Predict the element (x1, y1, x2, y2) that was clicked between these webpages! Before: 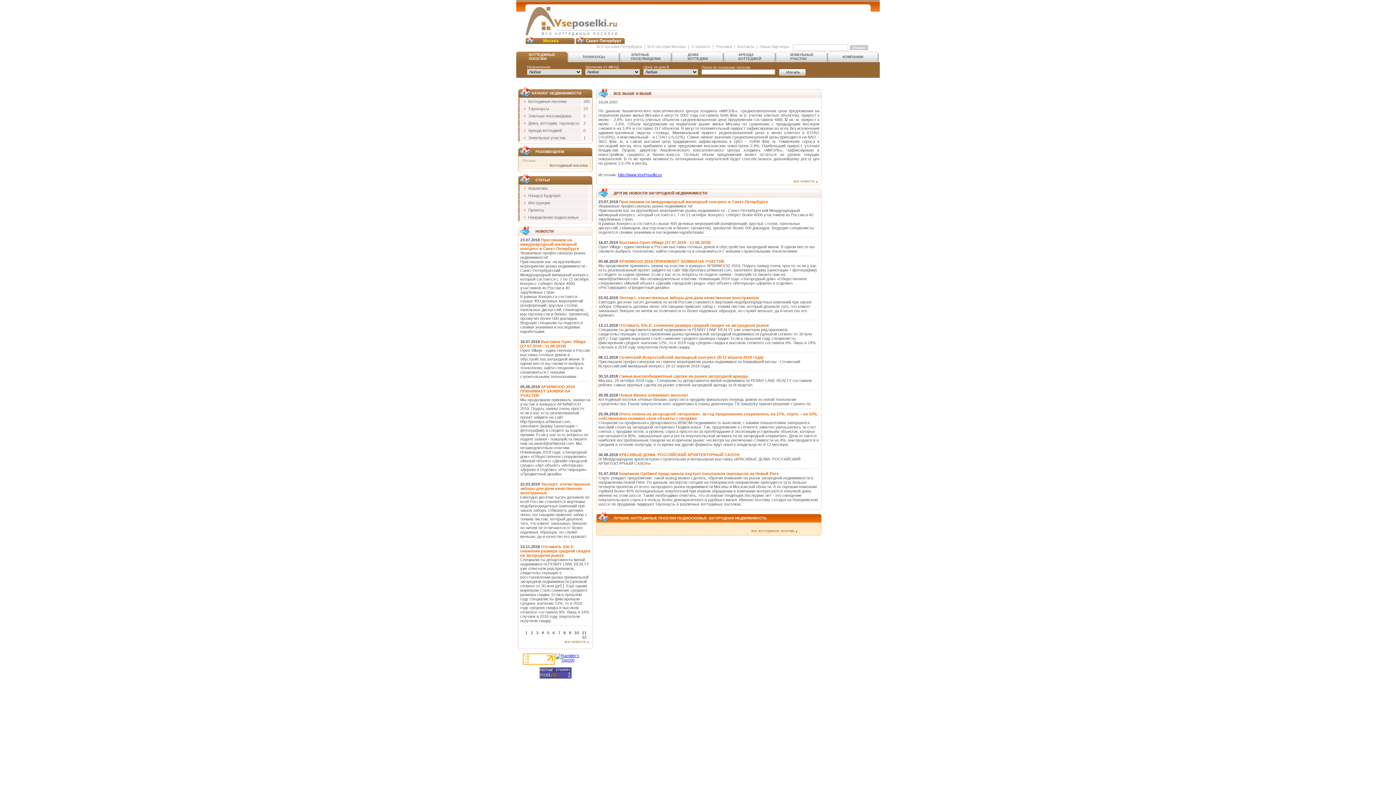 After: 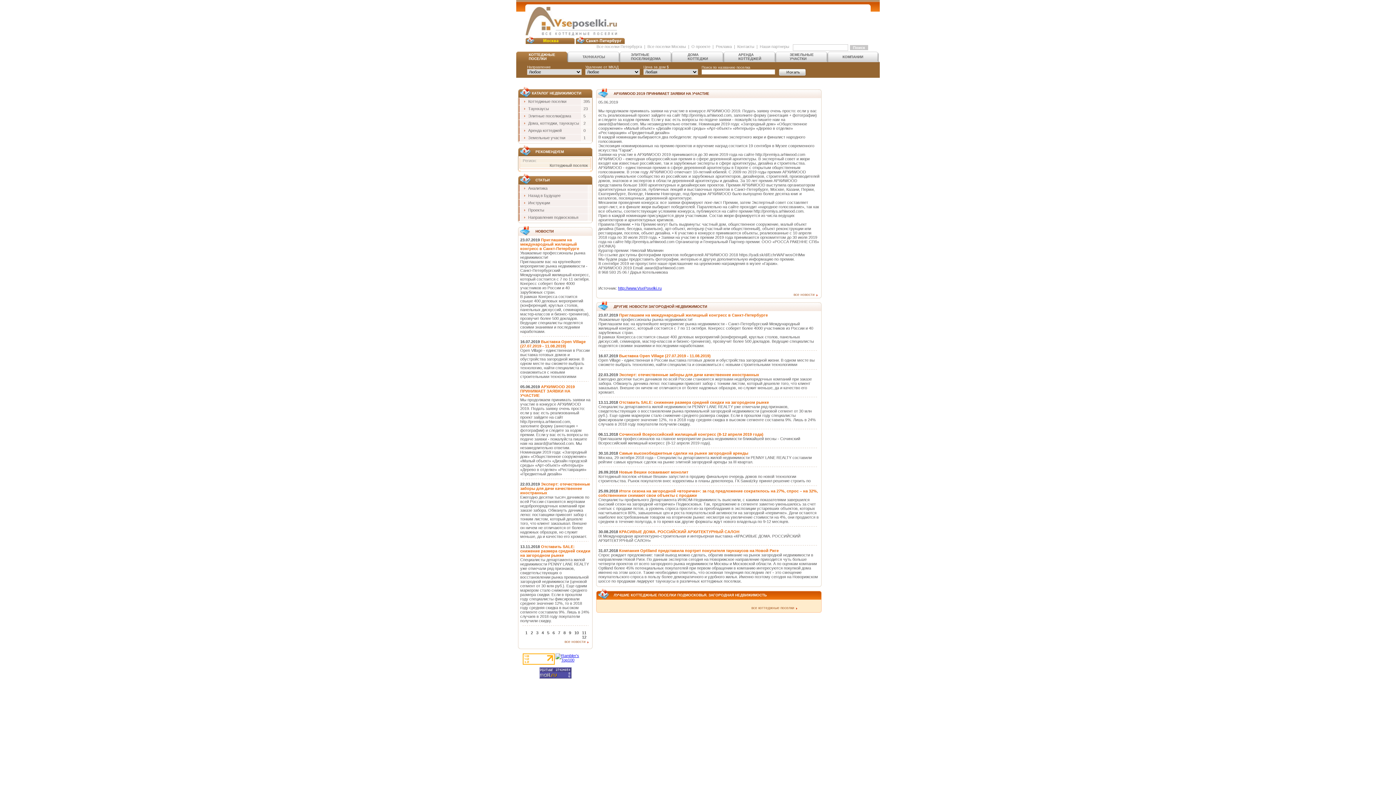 Action: label: АРХИWOOD 2019 ПРИНИМАЕТ ЗАЯВКИ НА УЧАСТИЕ bbox: (520, 384, 574, 397)